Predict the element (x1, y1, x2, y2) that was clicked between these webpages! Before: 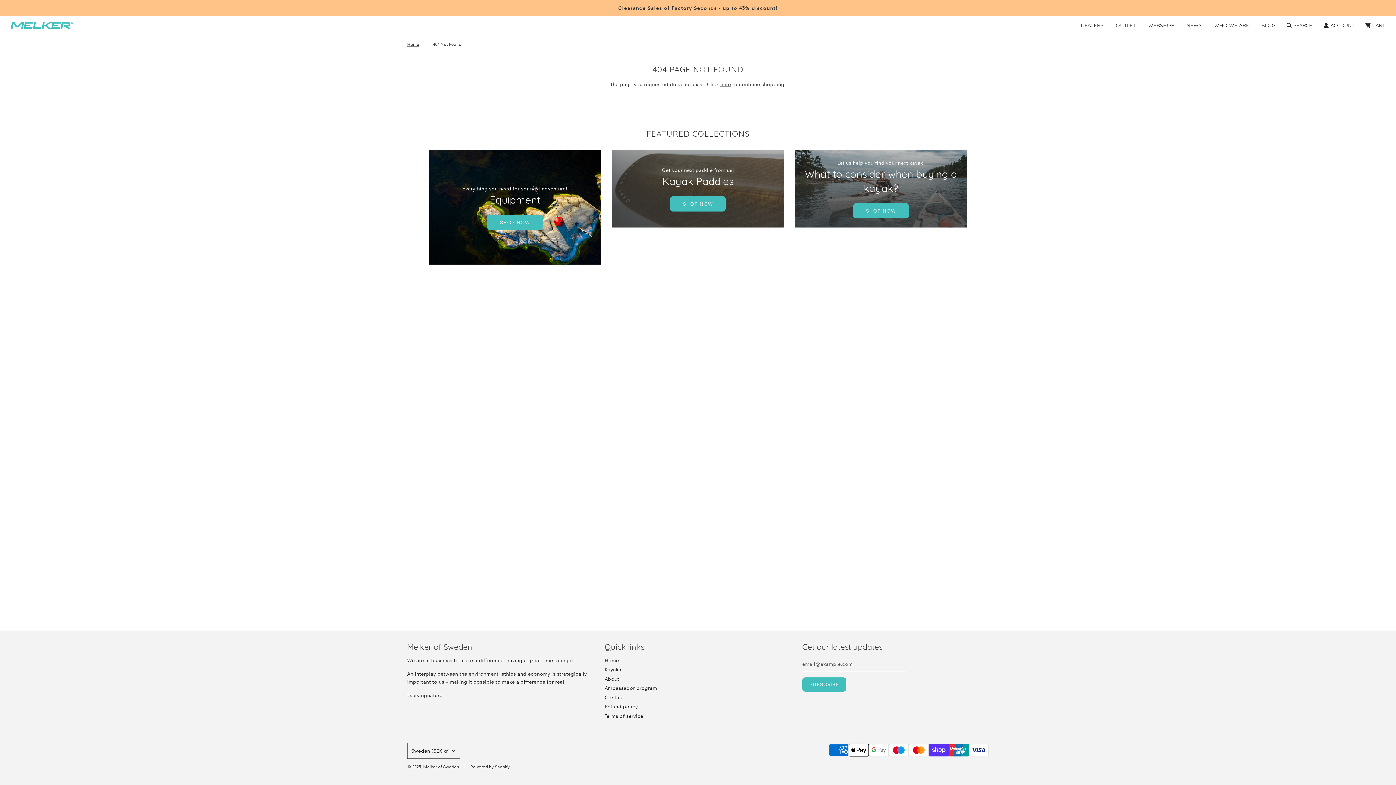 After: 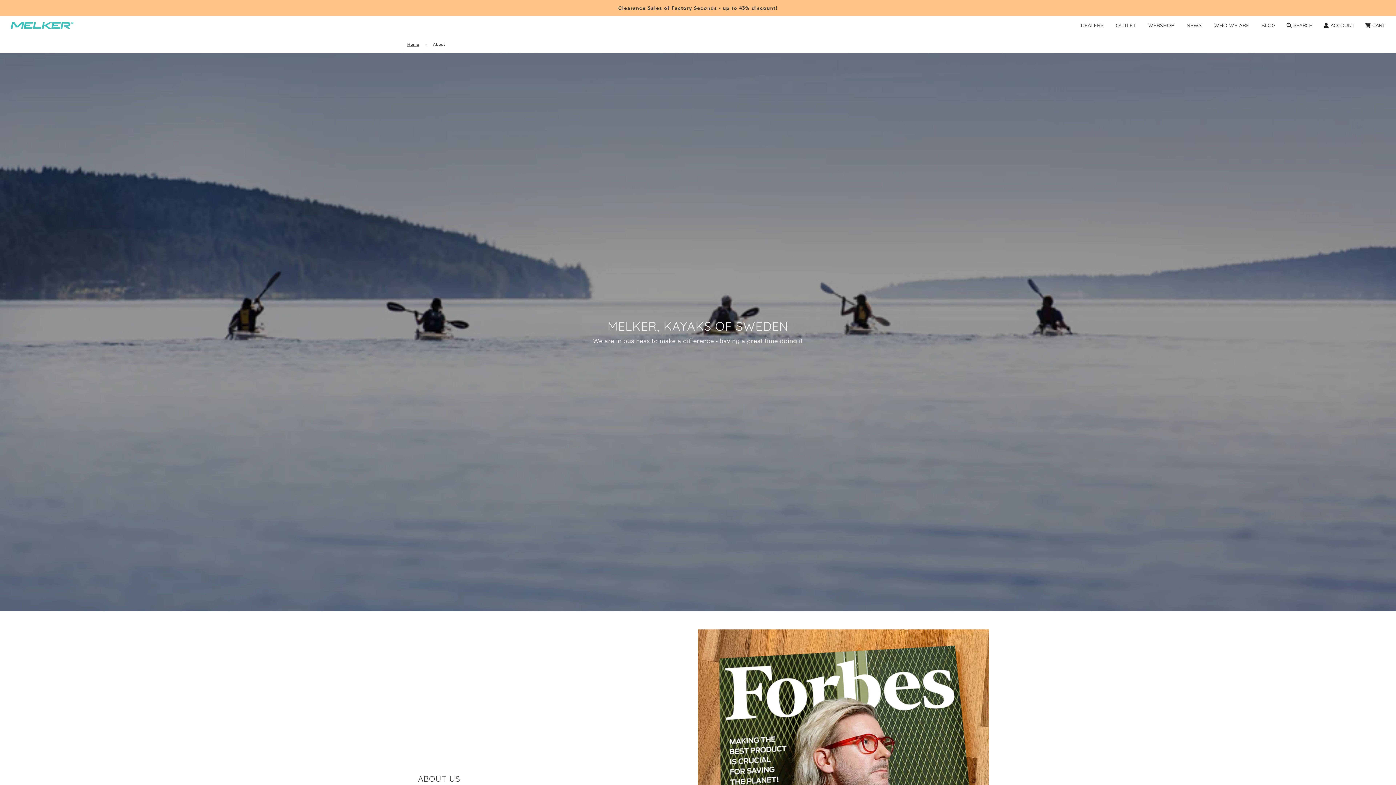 Action: bbox: (604, 675, 619, 682) label: About